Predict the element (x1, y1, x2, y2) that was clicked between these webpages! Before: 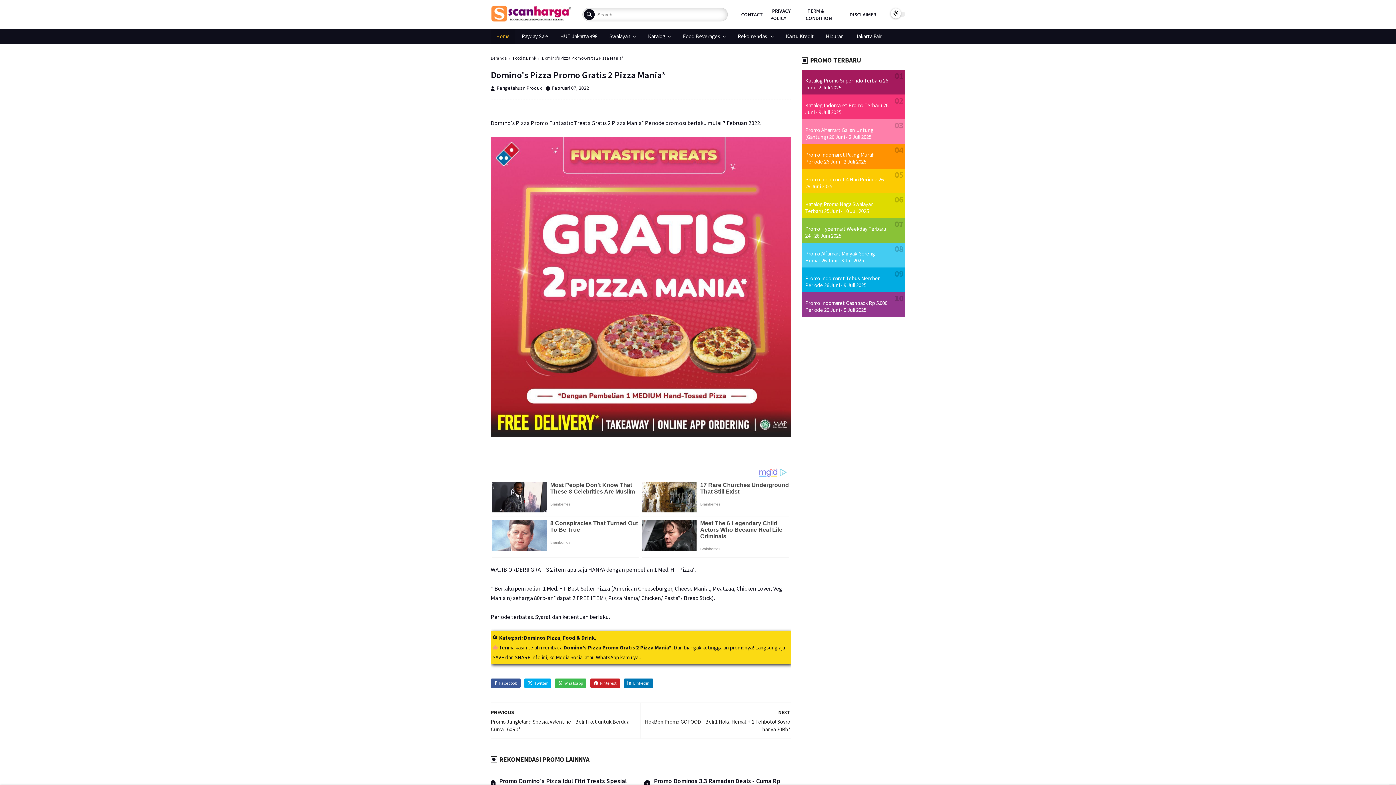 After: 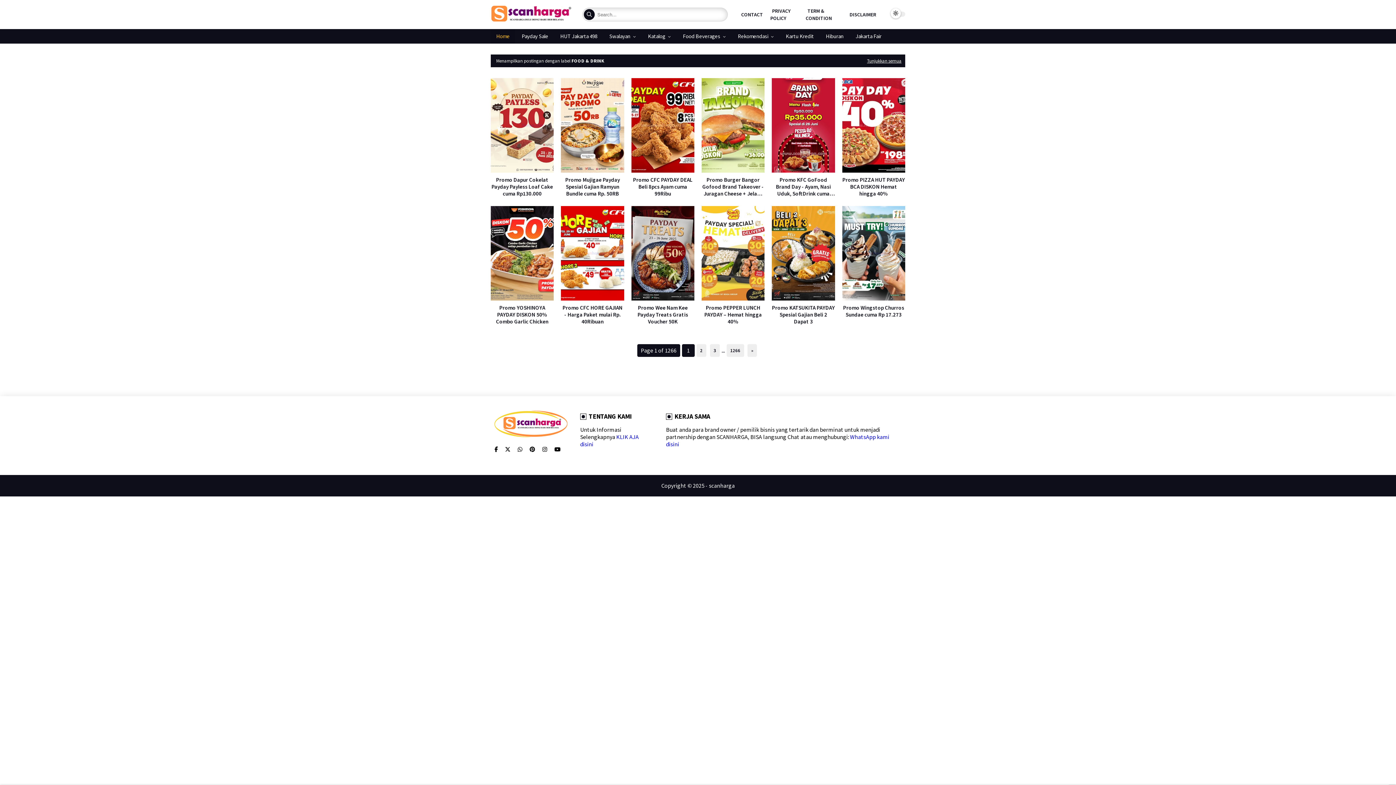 Action: bbox: (513, 54, 536, 61) label: Food & Drink